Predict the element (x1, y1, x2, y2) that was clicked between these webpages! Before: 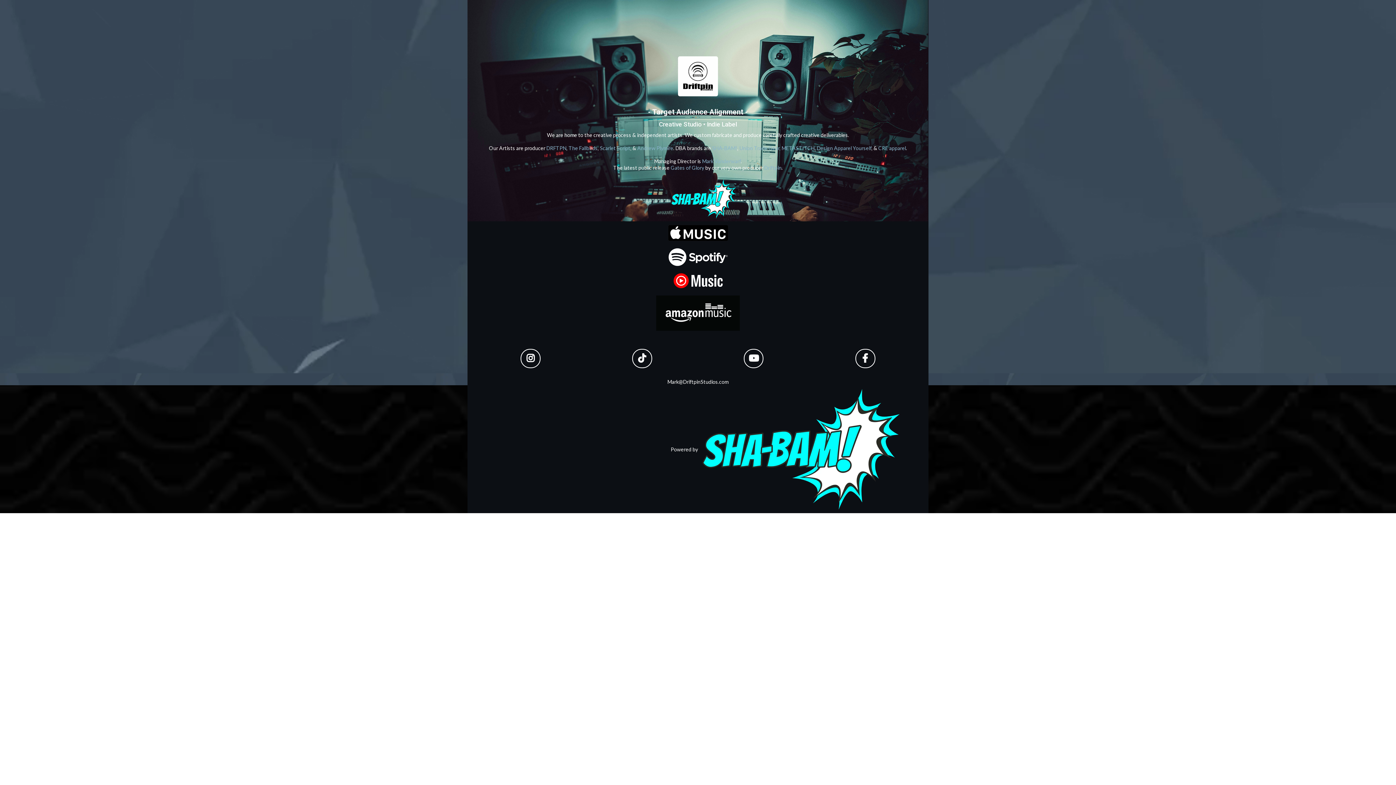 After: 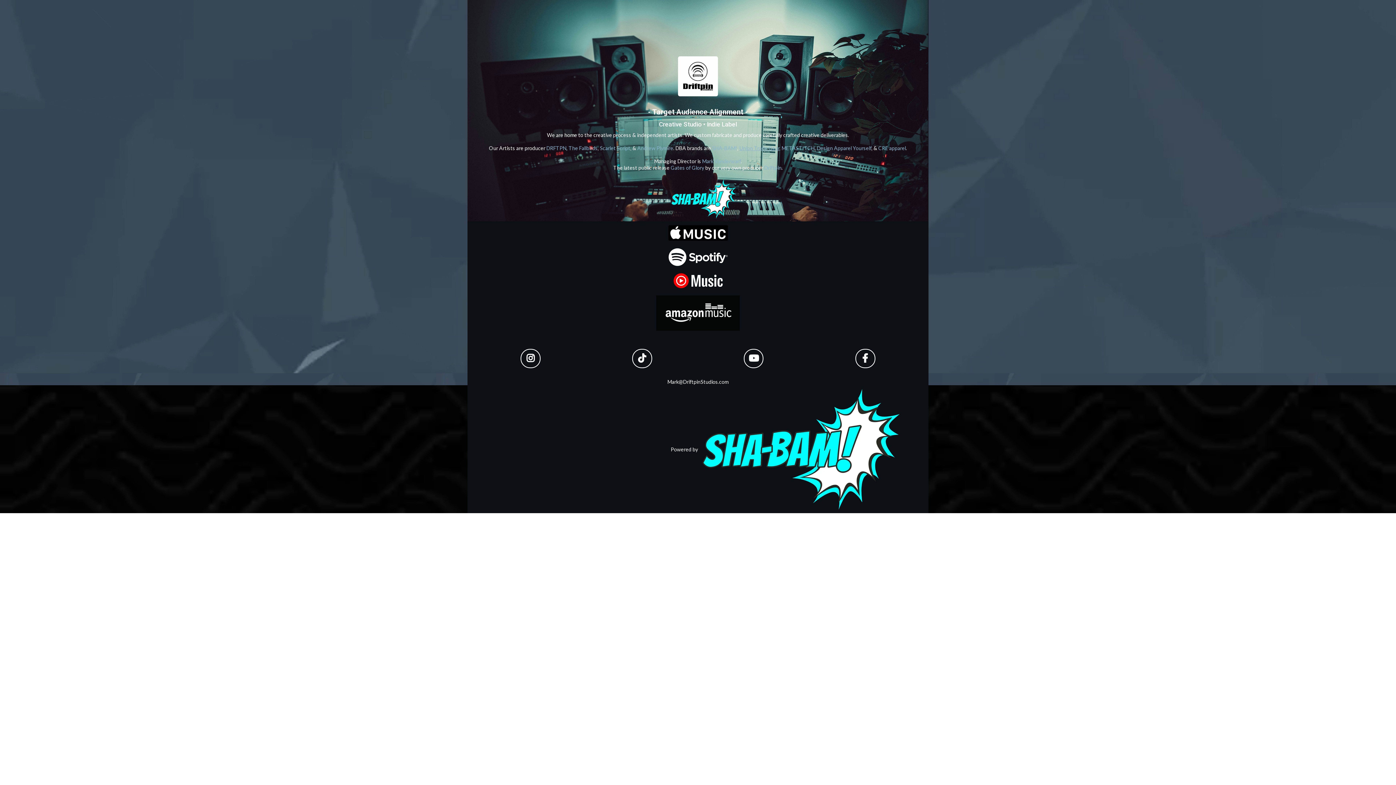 Action: label: Union Trade Gear bbox: (739, 145, 779, 151)